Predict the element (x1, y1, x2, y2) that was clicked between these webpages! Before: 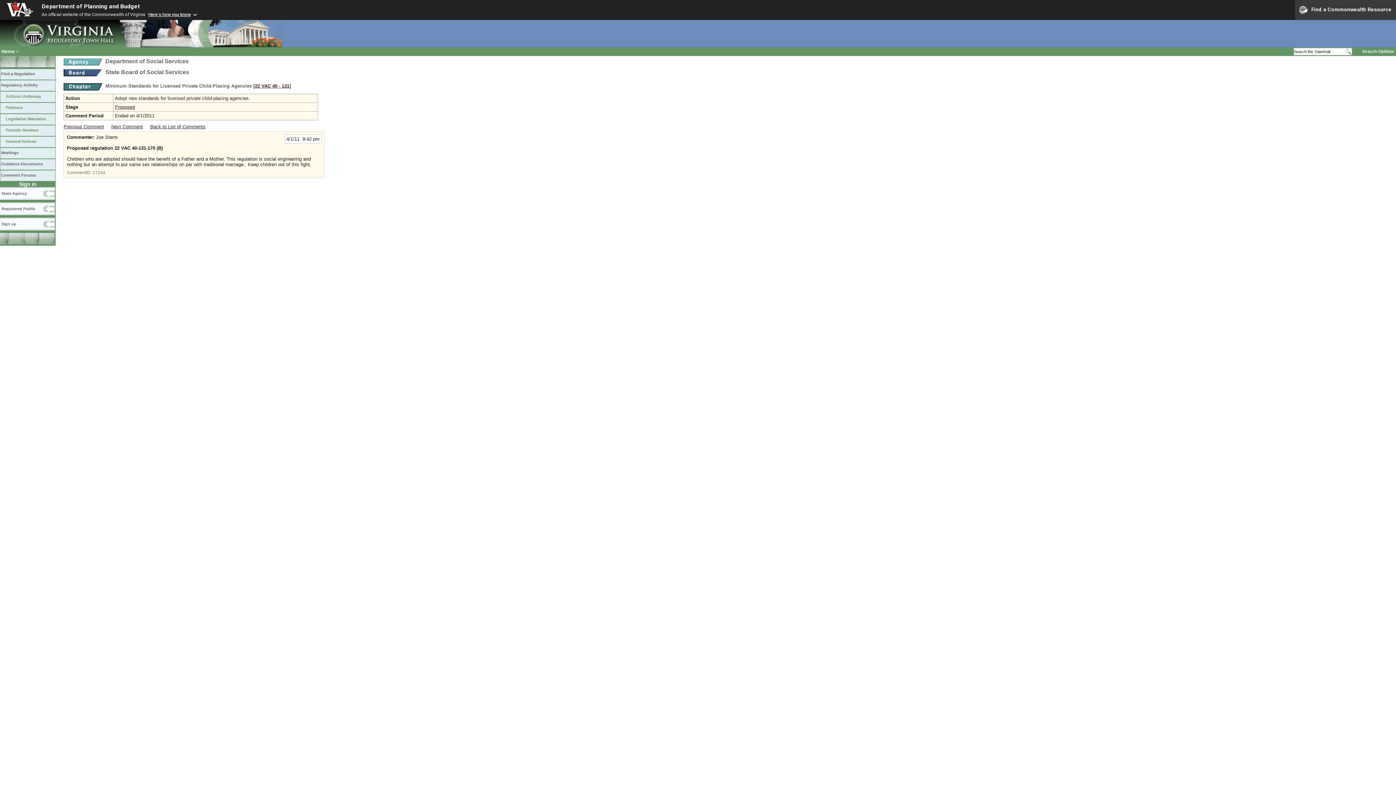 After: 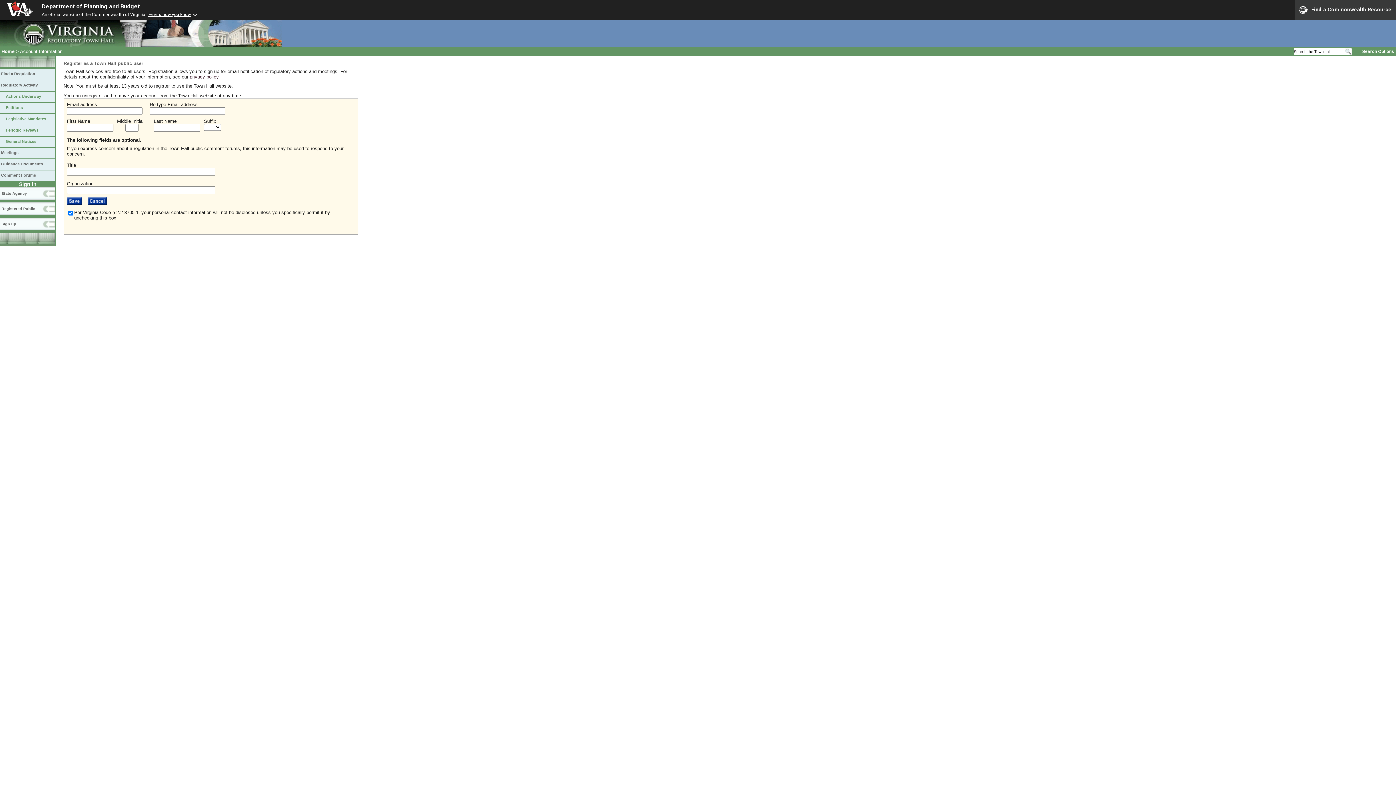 Action: bbox: (0, 217, 55, 233) label: Sign up